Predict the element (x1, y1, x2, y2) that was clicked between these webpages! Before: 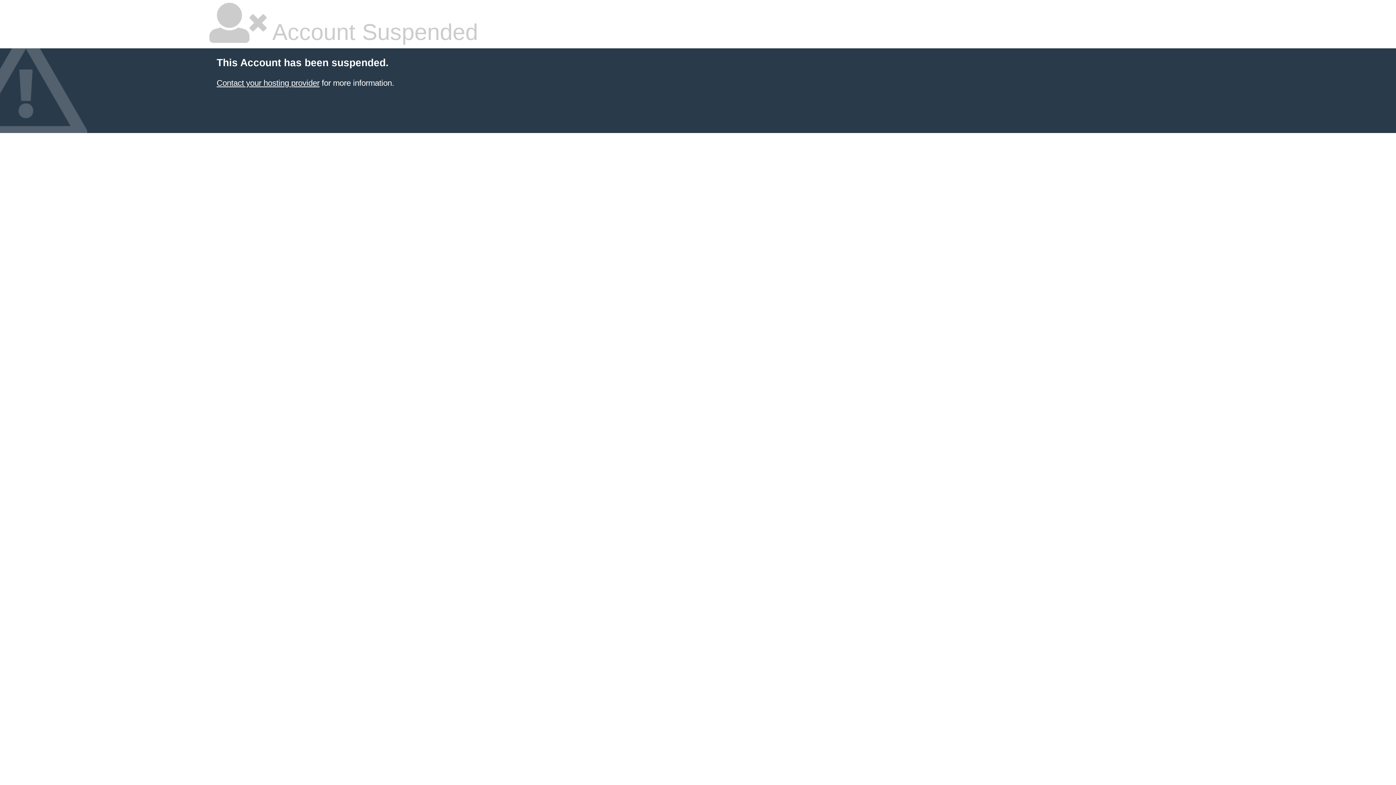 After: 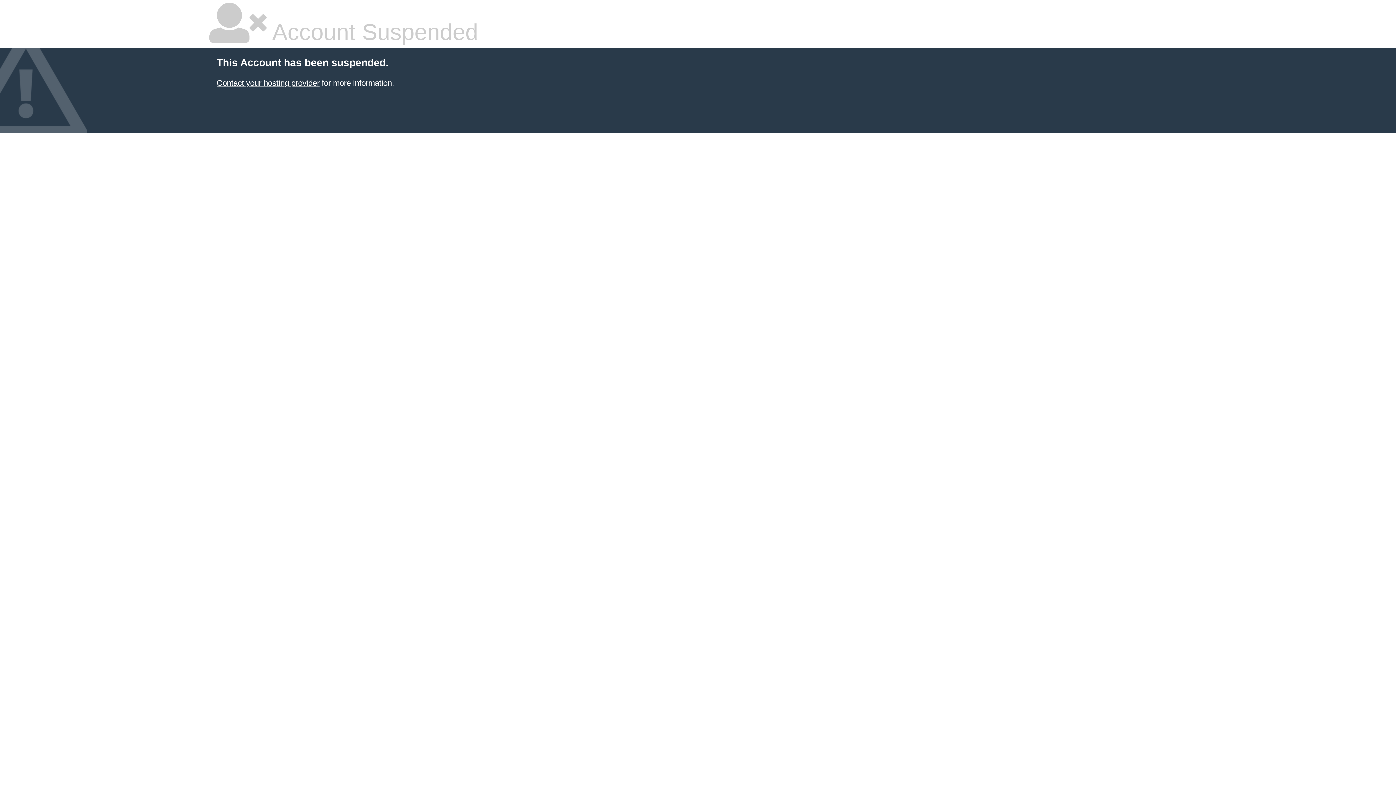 Action: bbox: (216, 78, 319, 87) label: Contact your hosting provider